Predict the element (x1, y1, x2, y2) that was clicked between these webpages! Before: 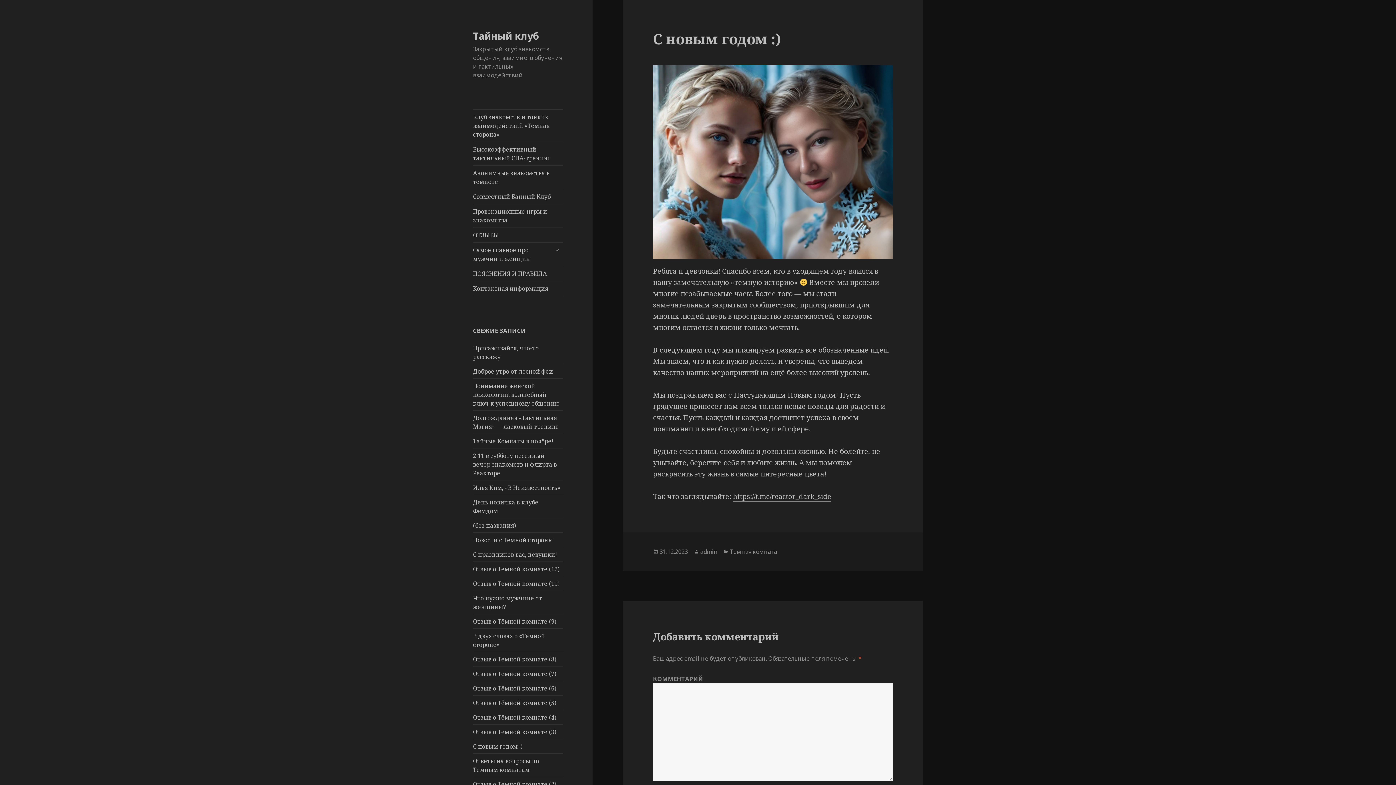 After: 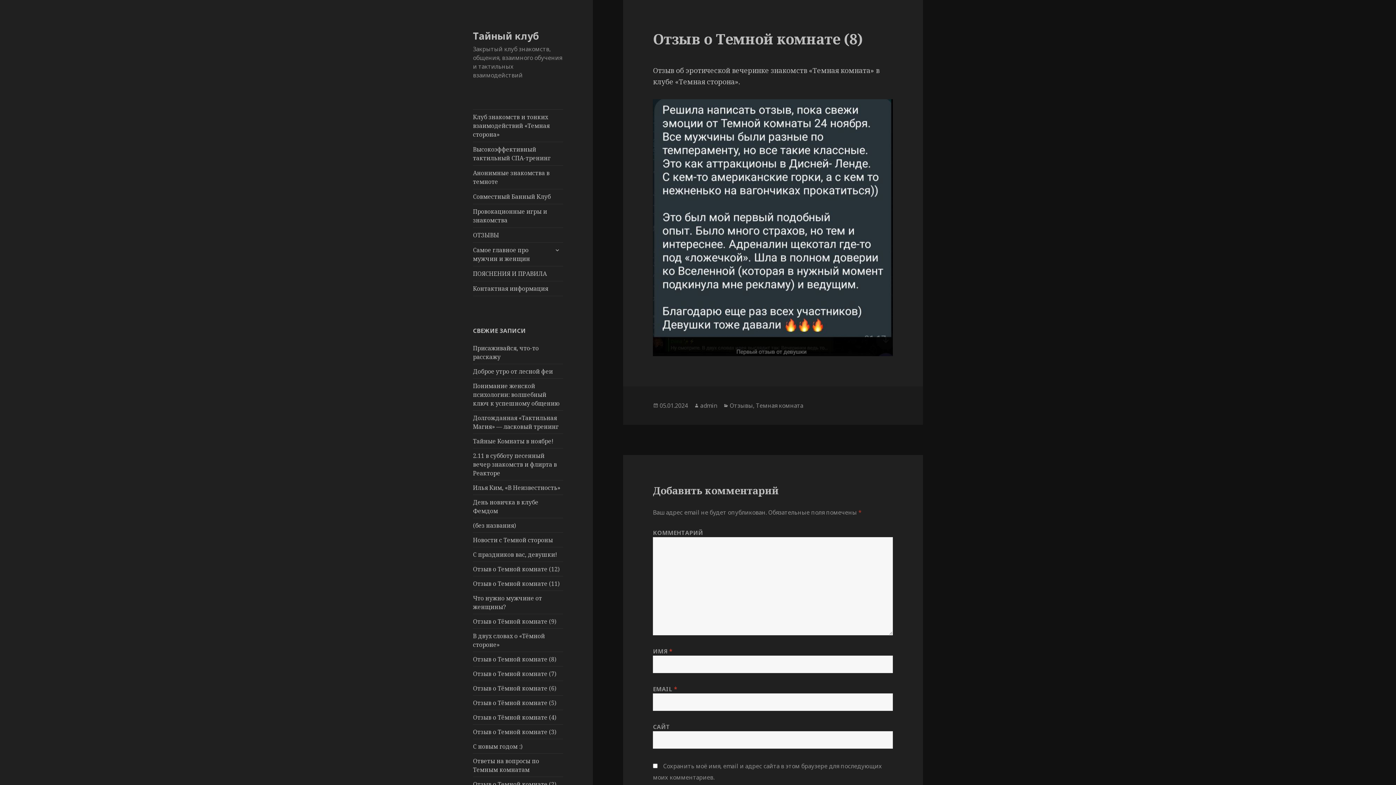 Action: label: Отзыв о Темной комнате (8) bbox: (473, 655, 556, 663)